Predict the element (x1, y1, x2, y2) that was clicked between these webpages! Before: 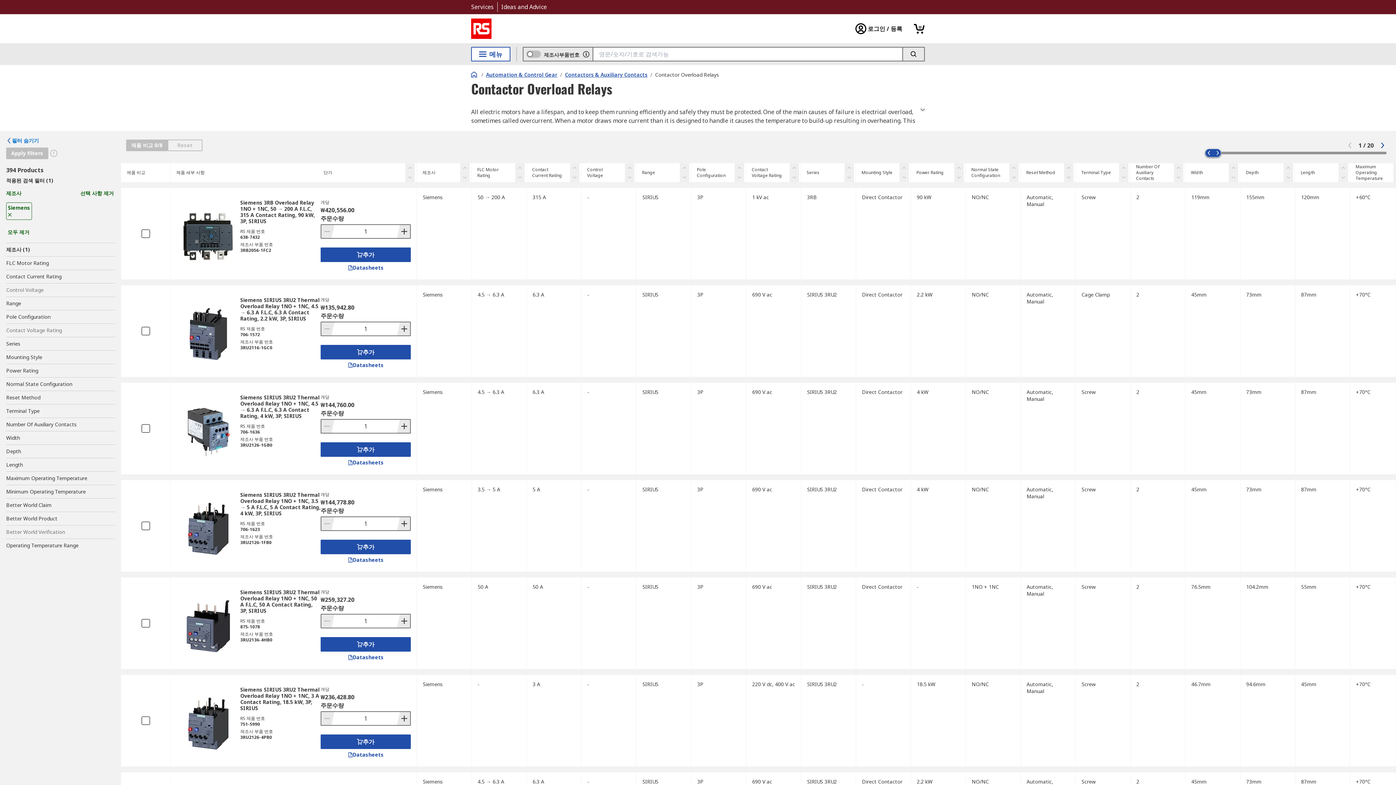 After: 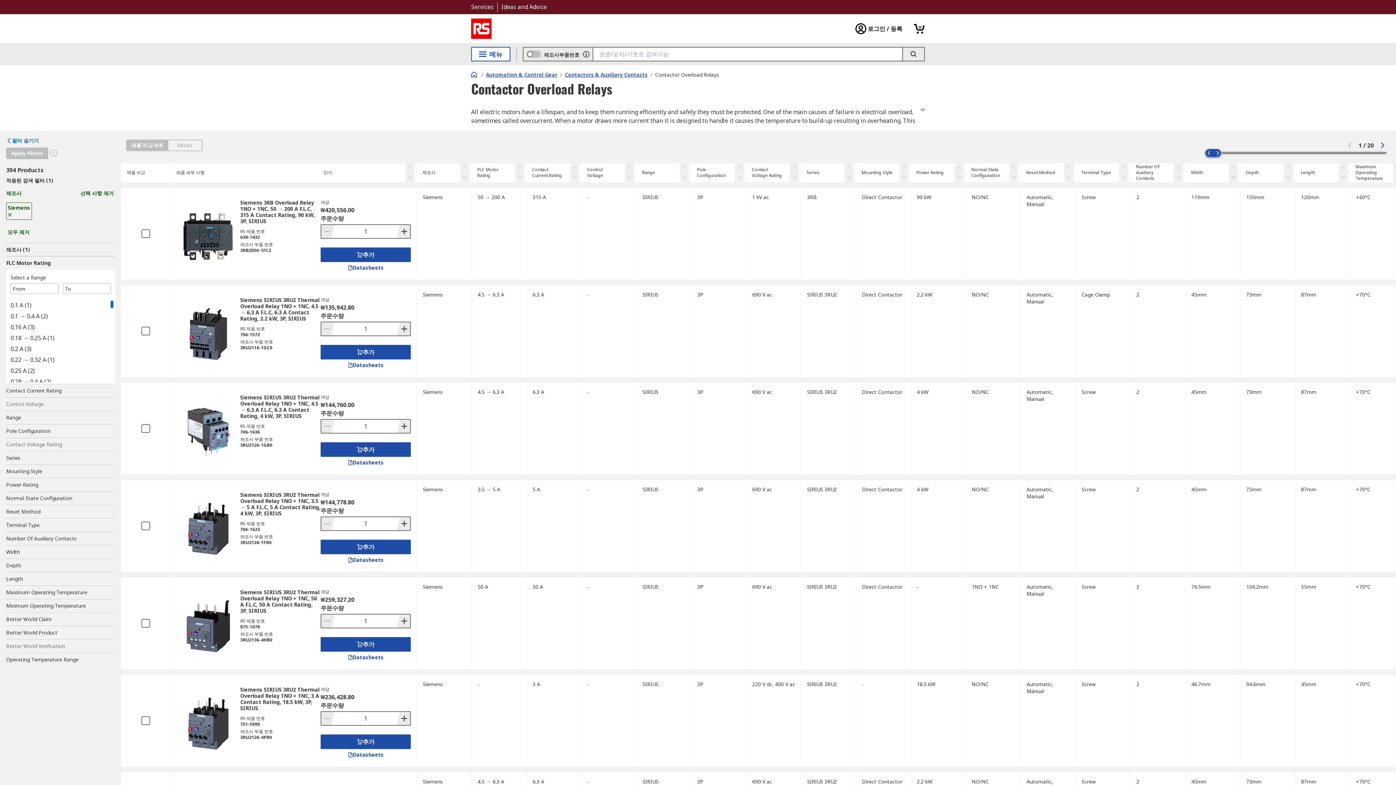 Action: bbox: (6, 256, 115, 269) label: FLC Motor Rating